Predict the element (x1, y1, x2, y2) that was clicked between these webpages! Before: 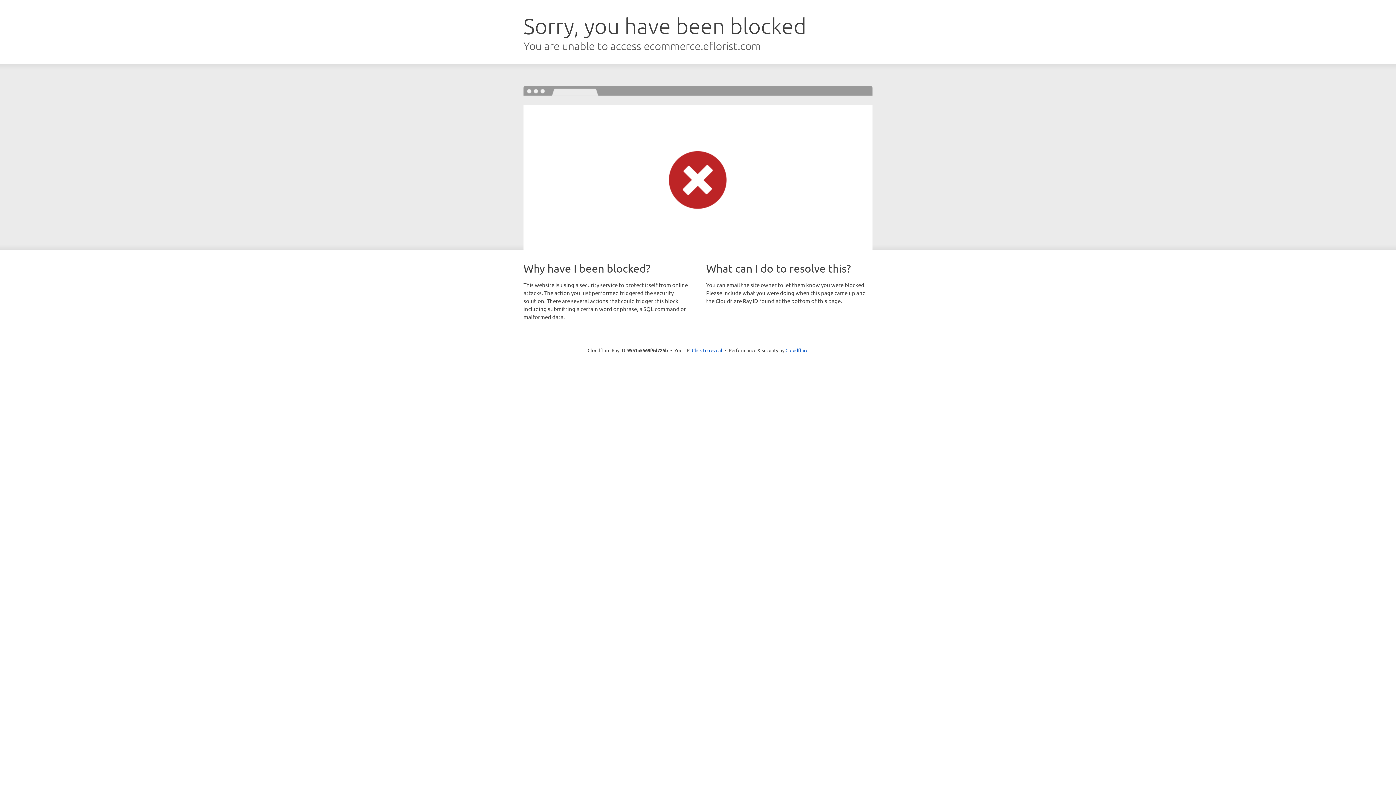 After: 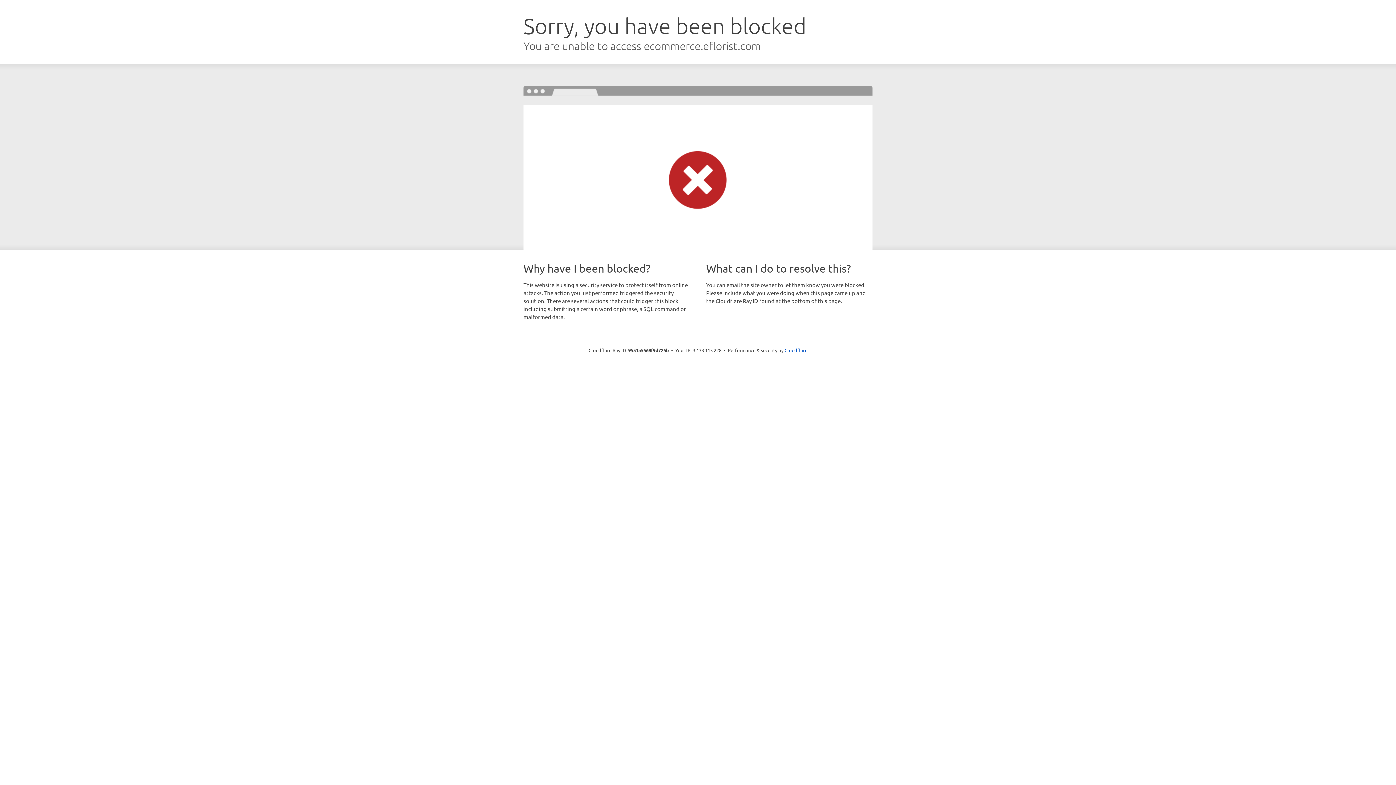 Action: bbox: (692, 346, 722, 353) label: Click to reveal